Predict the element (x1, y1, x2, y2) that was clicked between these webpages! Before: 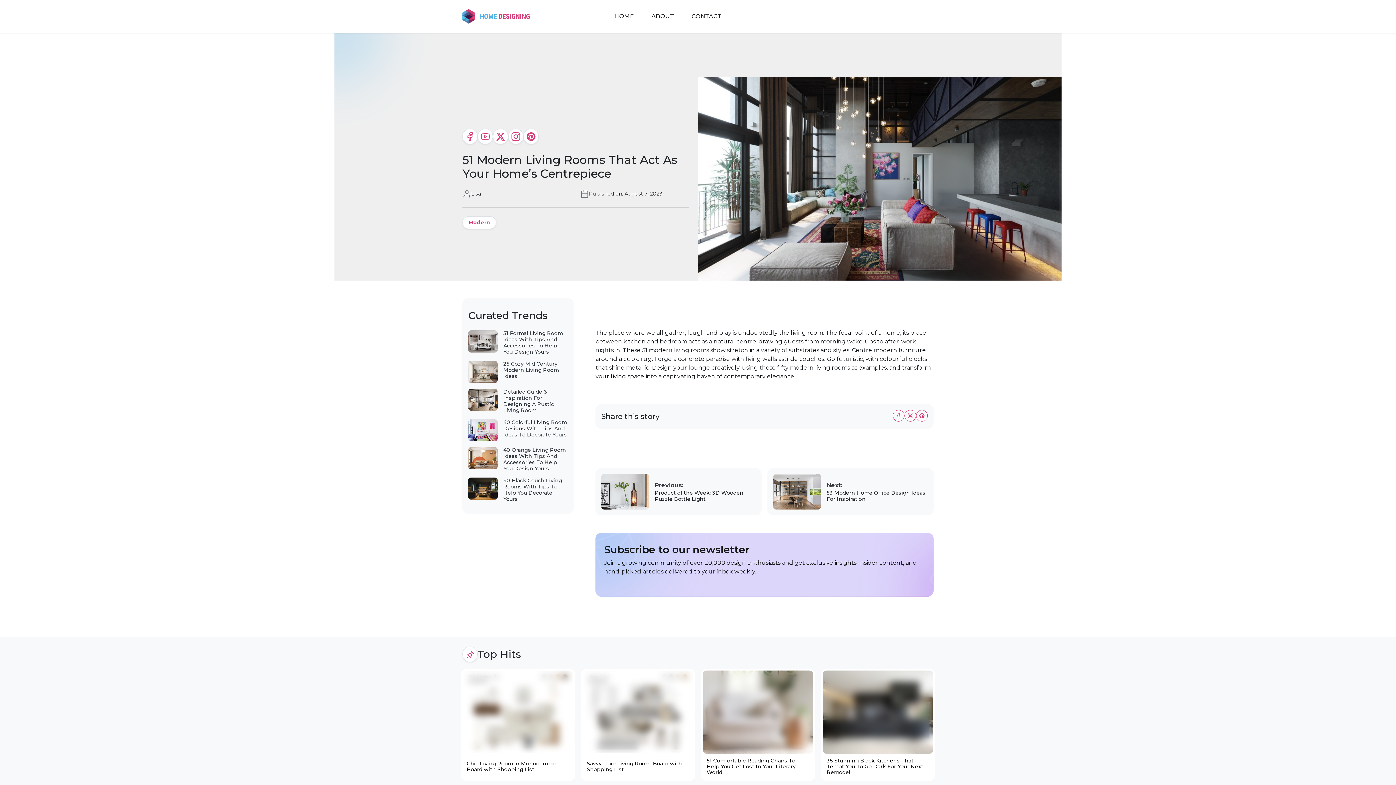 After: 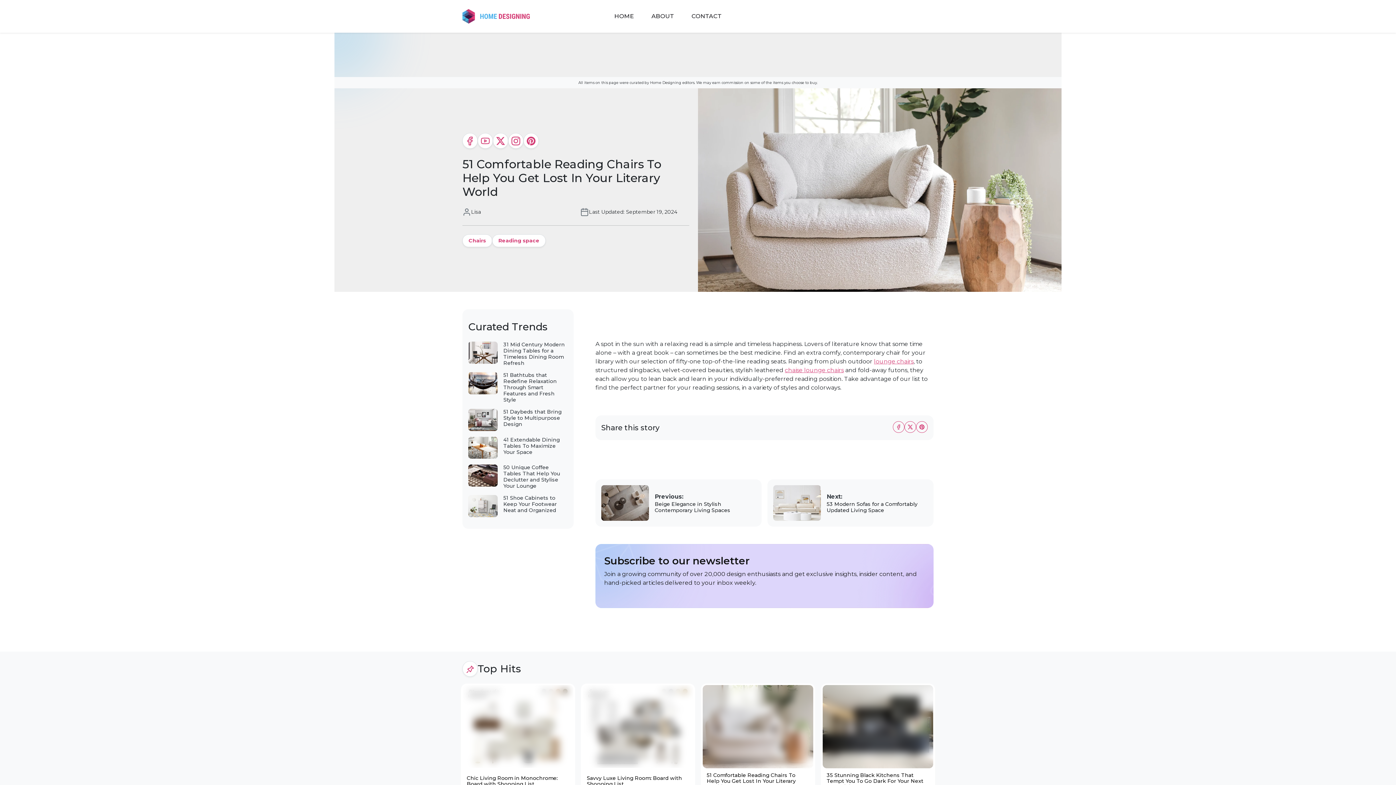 Action: bbox: (702, 754, 813, 779) label: 51 Comfortable Reading Chairs To Help You Get Lost In Your Literary World